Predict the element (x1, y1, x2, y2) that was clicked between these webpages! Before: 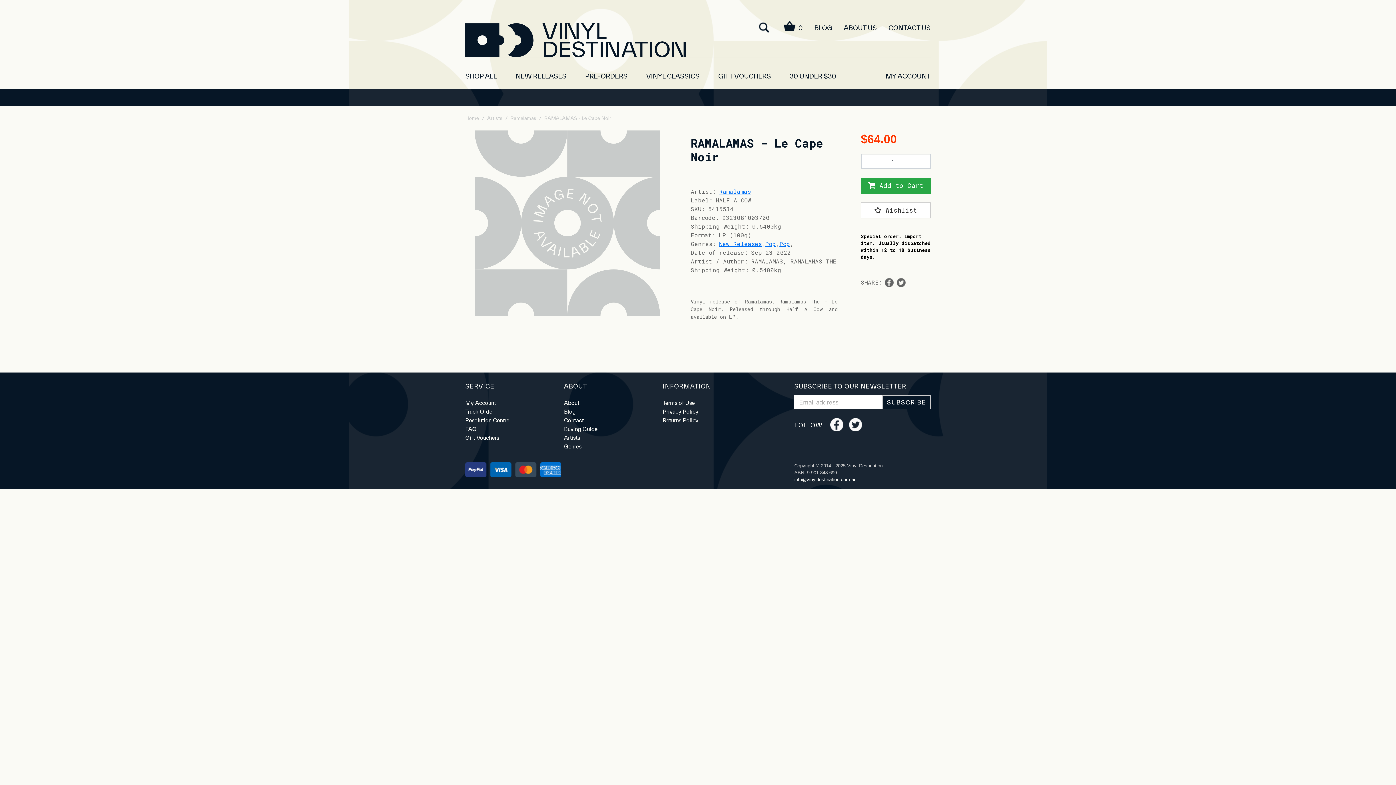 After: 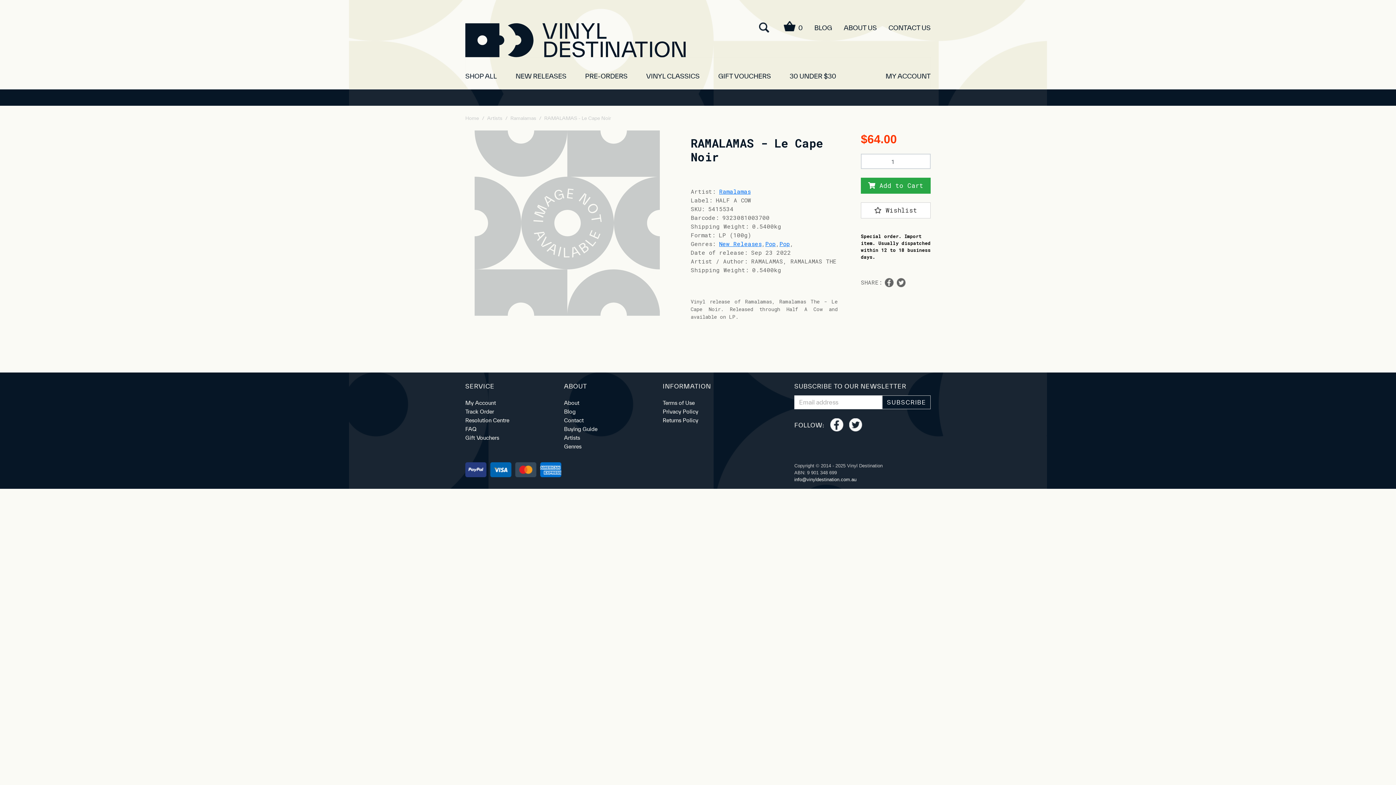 Action: label:  Wishlist bbox: (861, 202, 930, 218)